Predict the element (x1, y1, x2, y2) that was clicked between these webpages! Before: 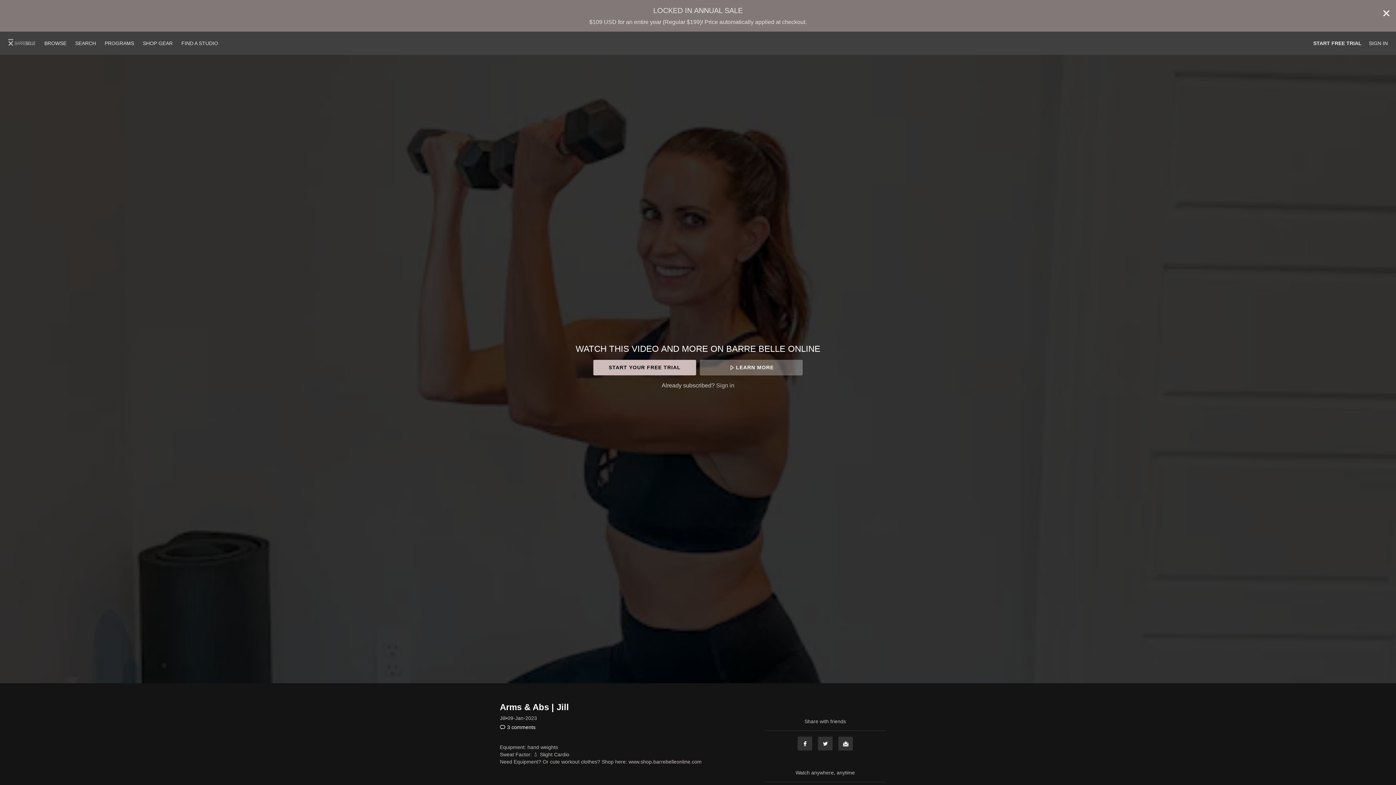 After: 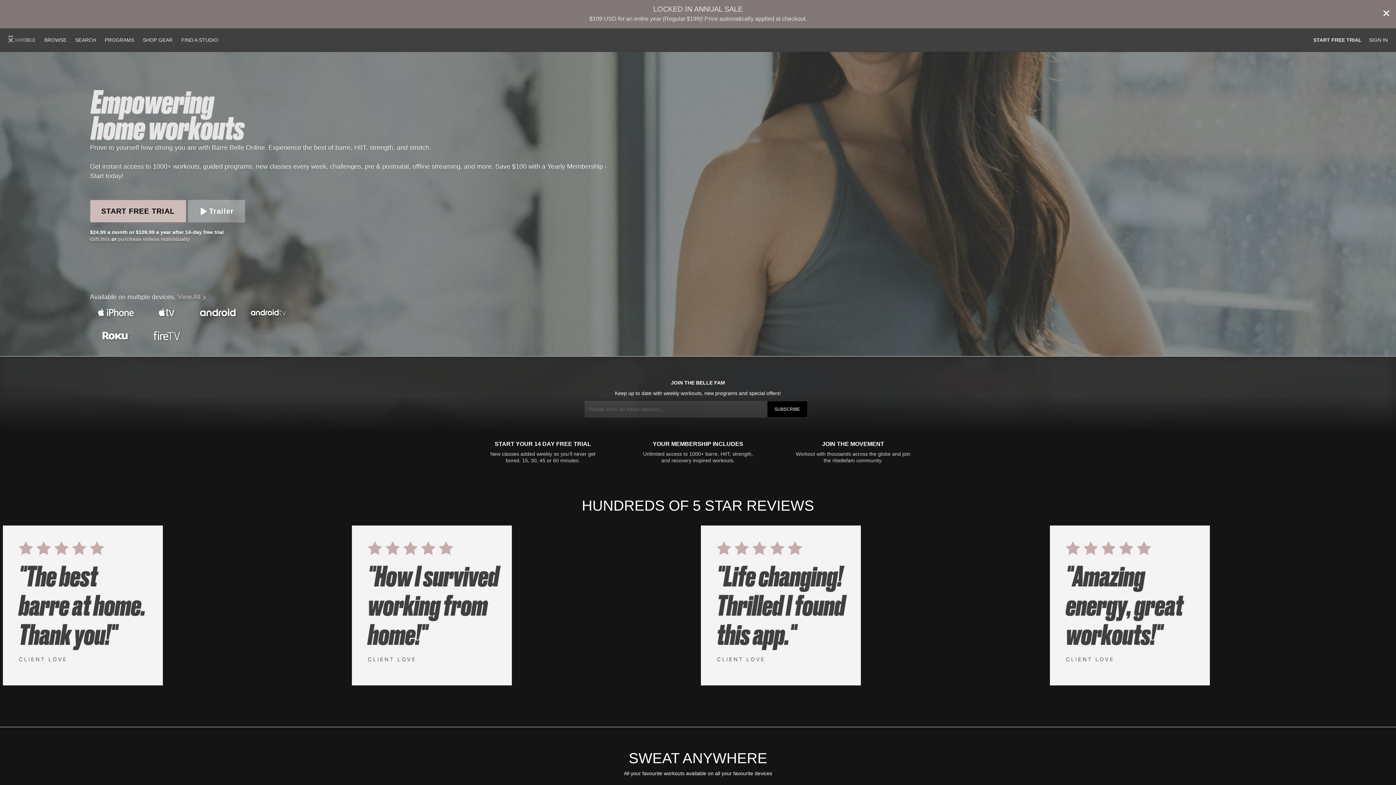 Action: bbox: (8, 35, 35, 50)